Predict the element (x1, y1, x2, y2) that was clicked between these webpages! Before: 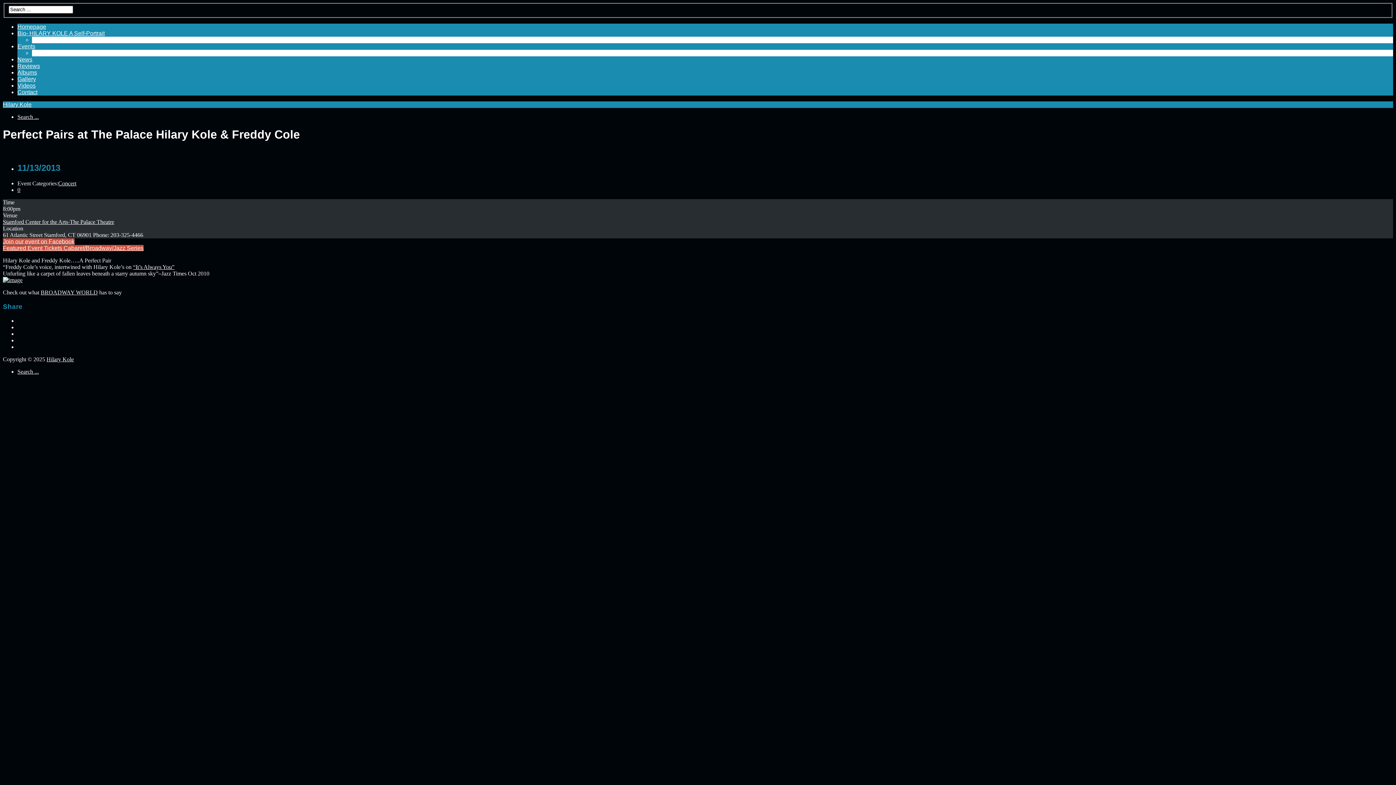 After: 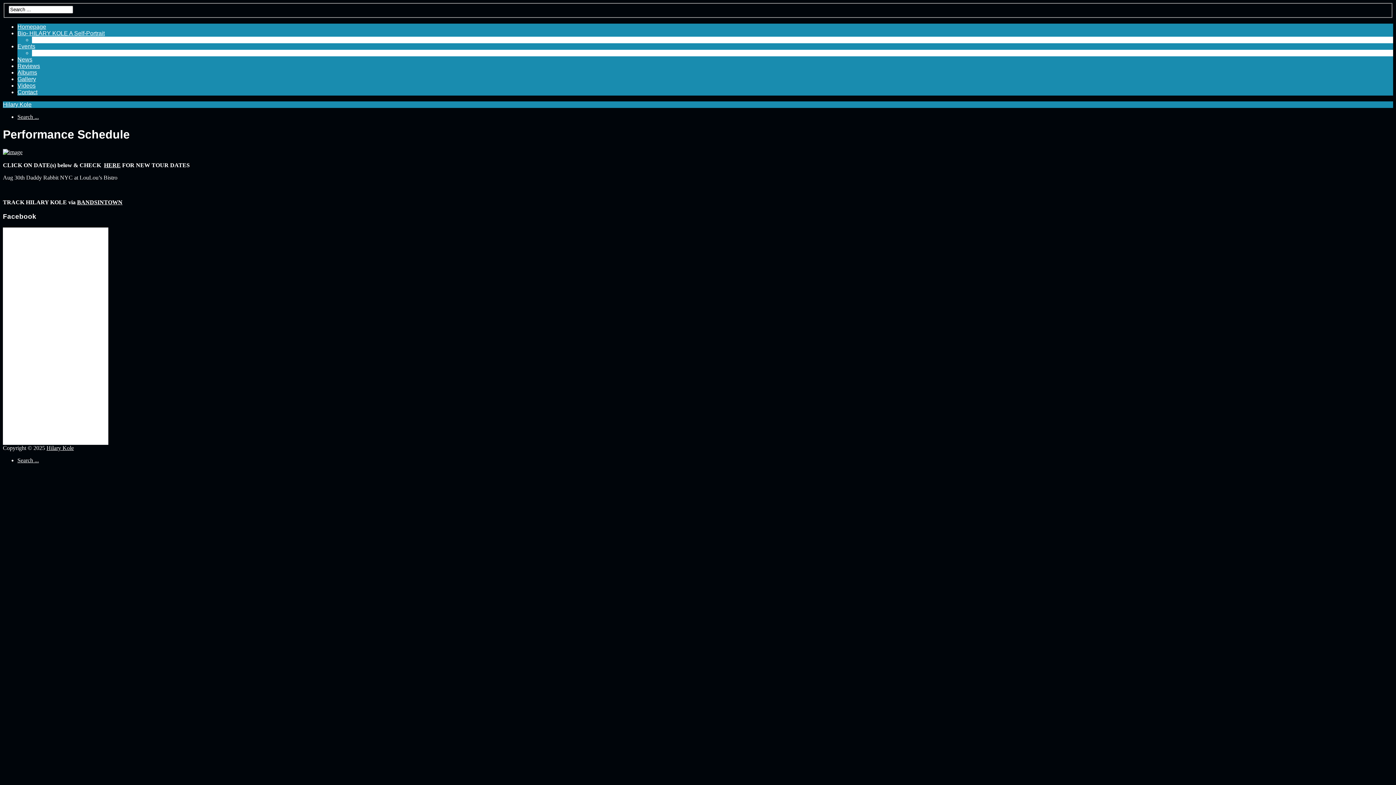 Action: label: Performance Schedule bbox: (32, 49, 91, 55)